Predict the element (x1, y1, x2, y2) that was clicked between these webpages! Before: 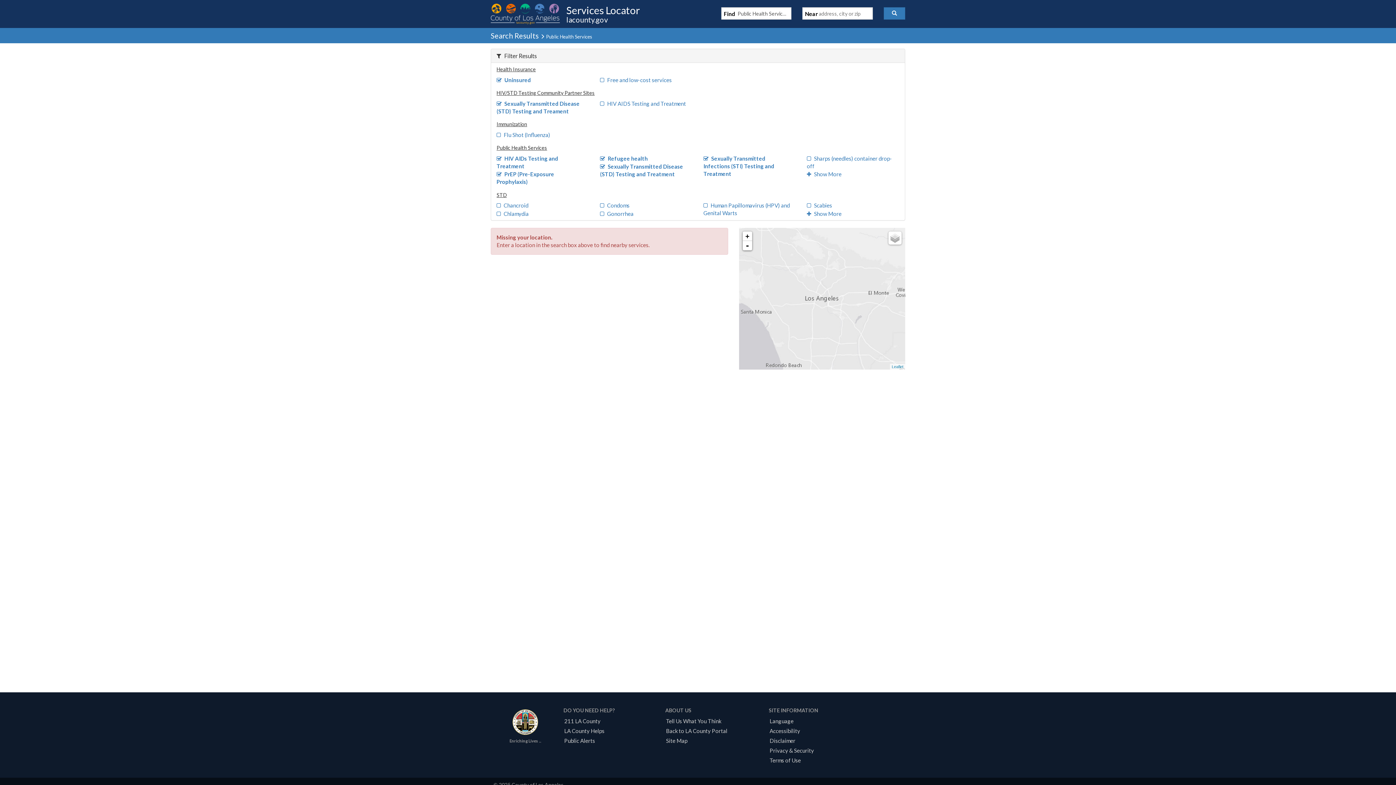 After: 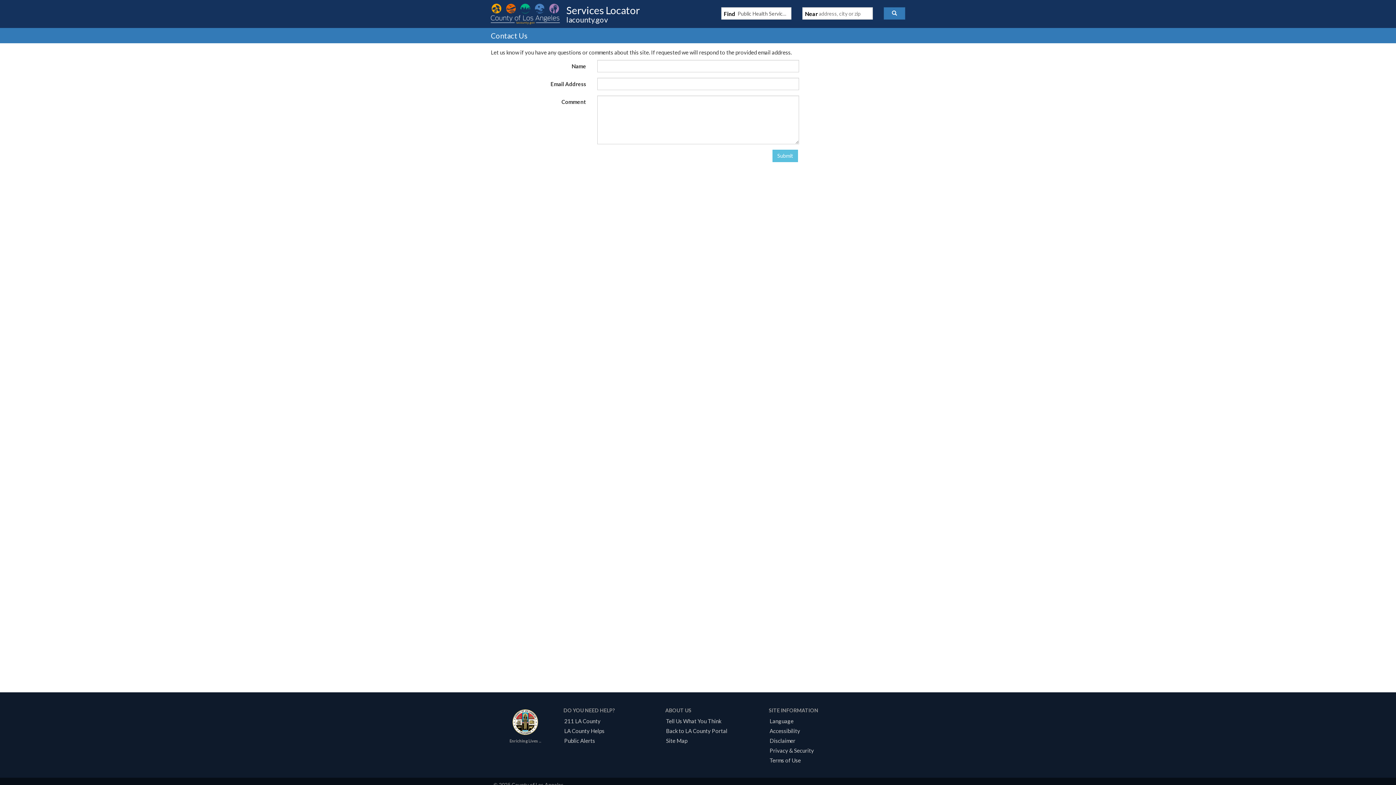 Action: bbox: (663, 718, 724, 724) label: Tell Us What You Think